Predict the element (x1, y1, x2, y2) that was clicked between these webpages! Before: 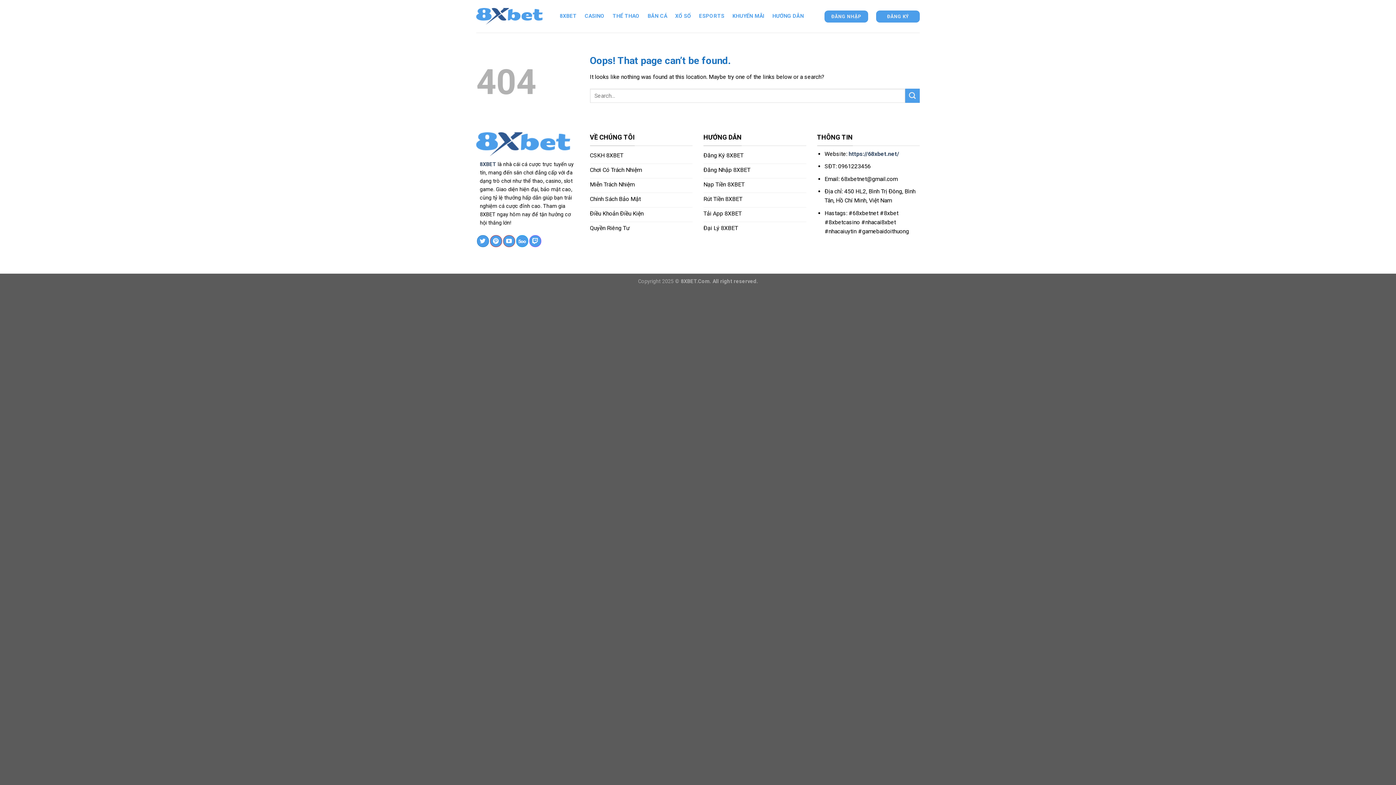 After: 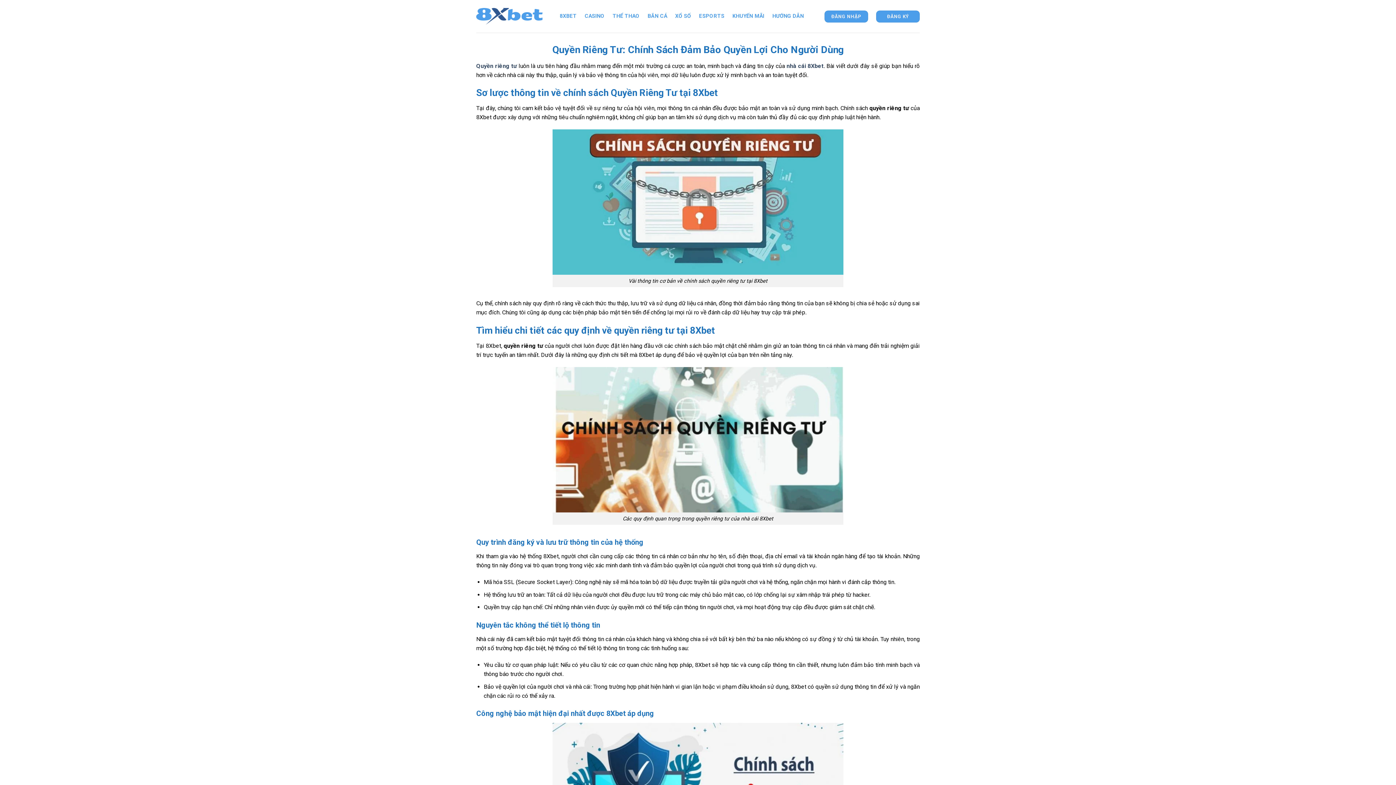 Action: label: Quyền Riêng Tư bbox: (590, 222, 692, 236)